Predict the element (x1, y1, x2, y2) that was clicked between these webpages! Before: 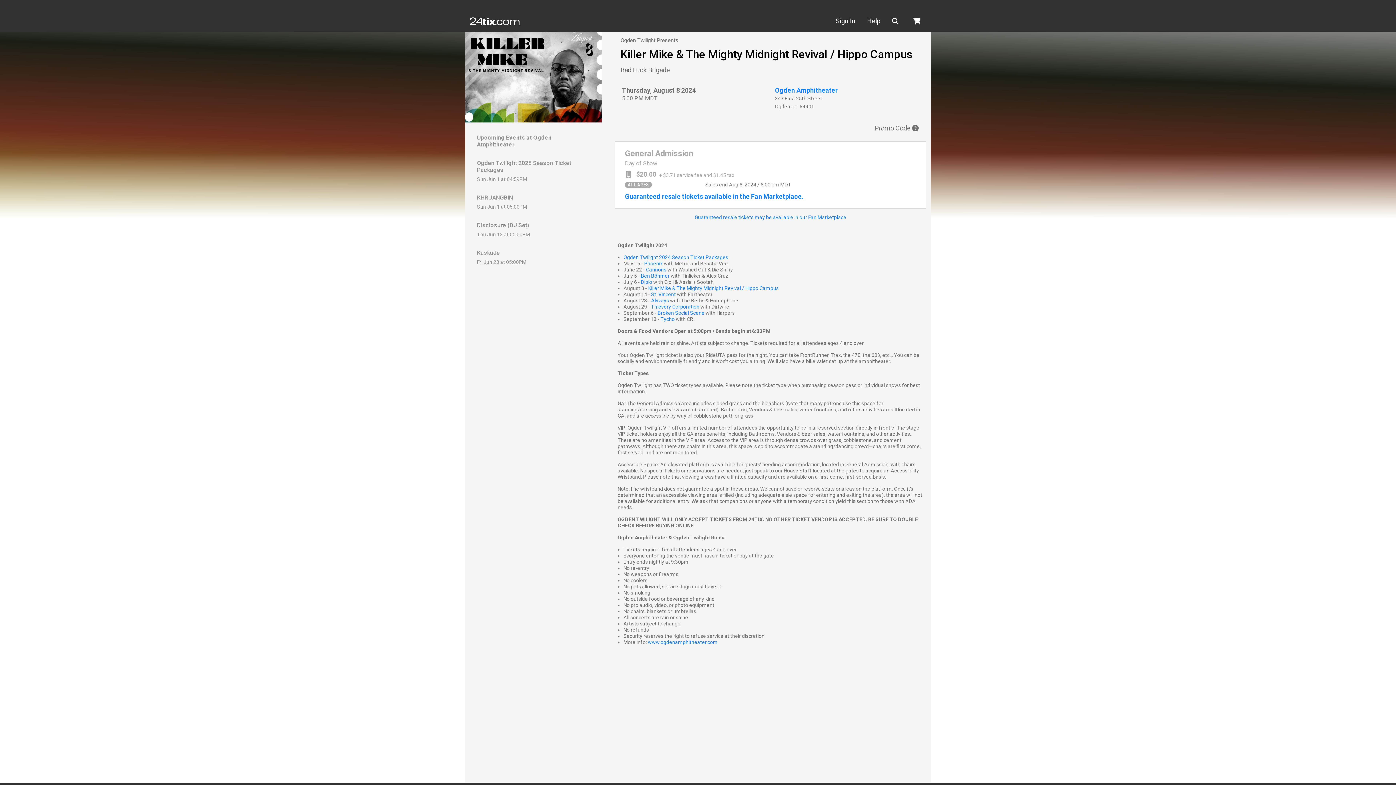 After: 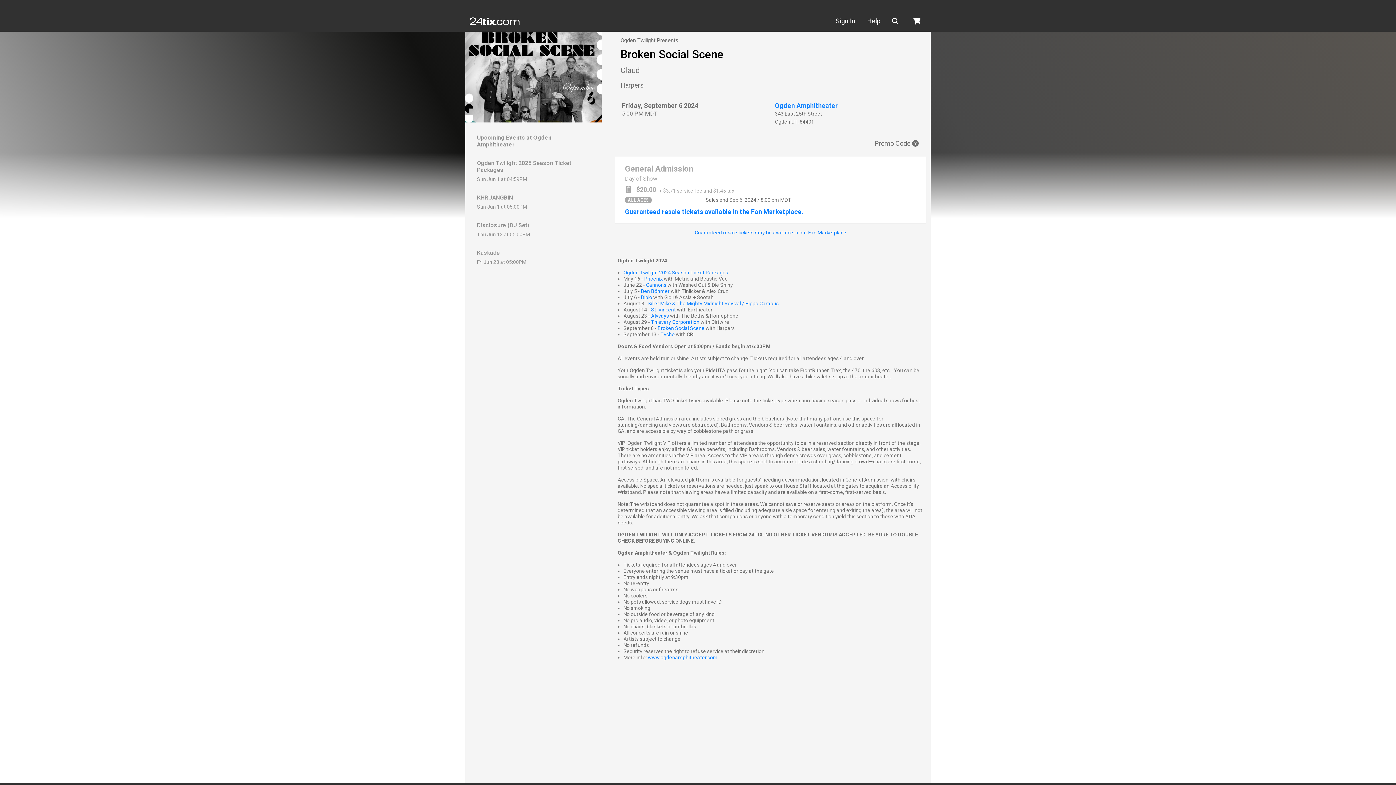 Action: bbox: (657, 310, 704, 315) label: Broken Social Scene